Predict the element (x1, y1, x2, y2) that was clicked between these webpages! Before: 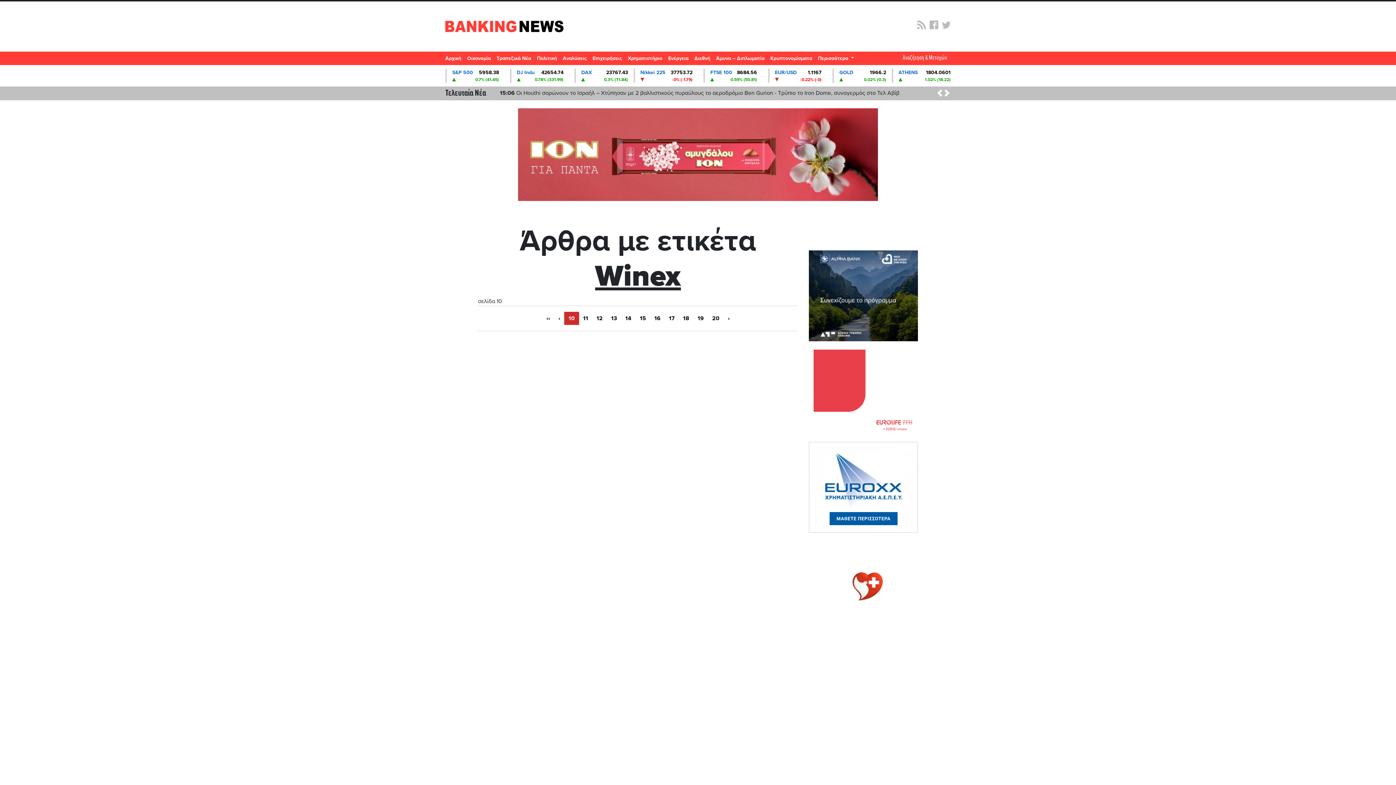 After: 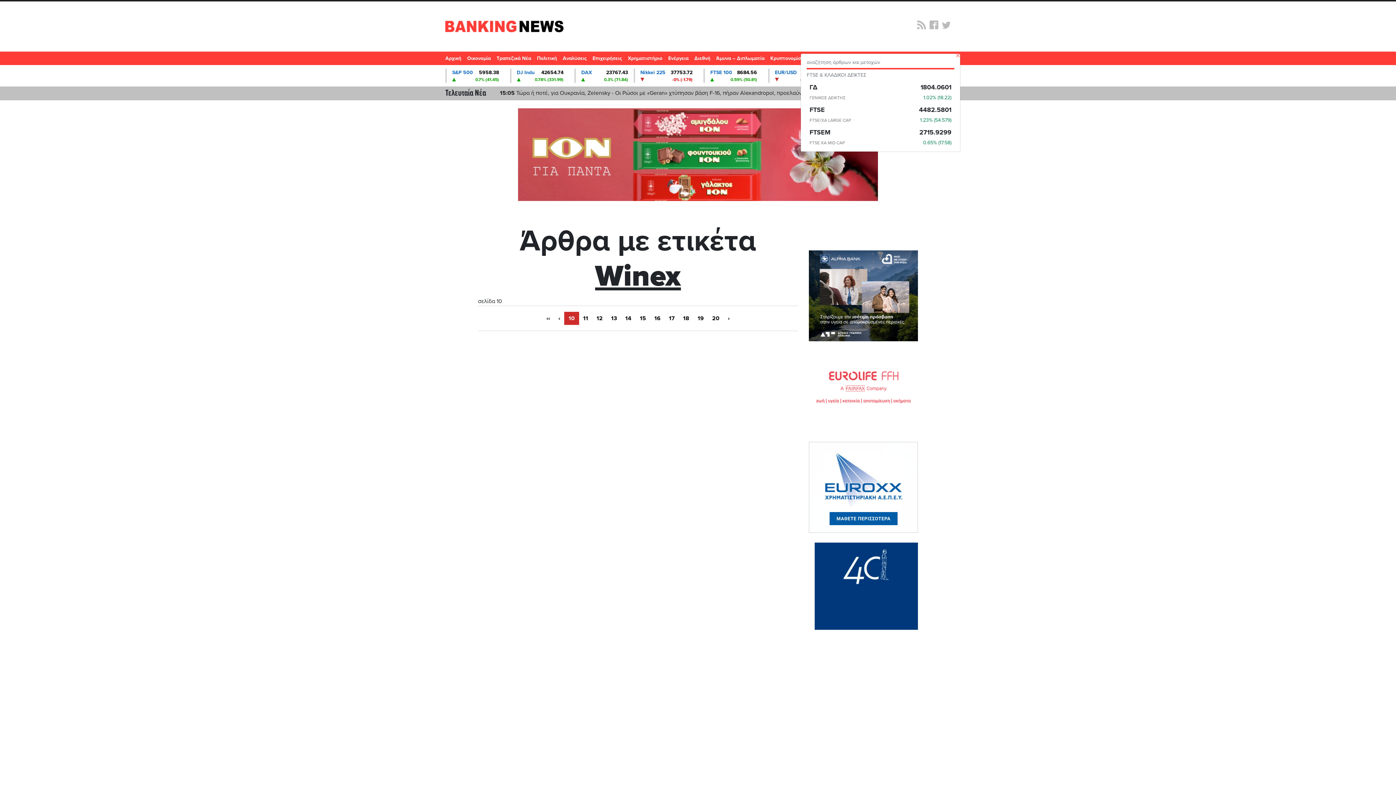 Action: bbox: (899, 53, 950, 62) label: Αναζήτηση & Μετοχών